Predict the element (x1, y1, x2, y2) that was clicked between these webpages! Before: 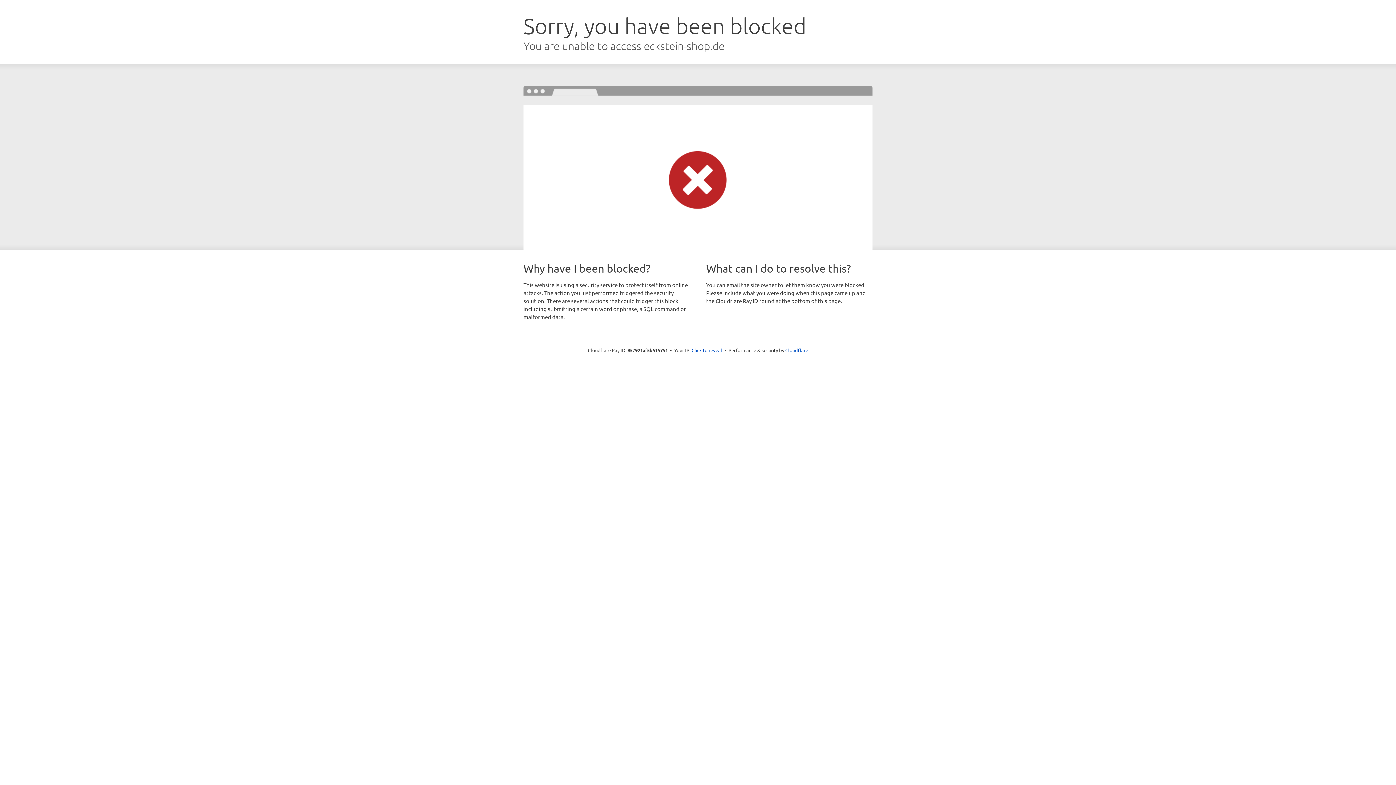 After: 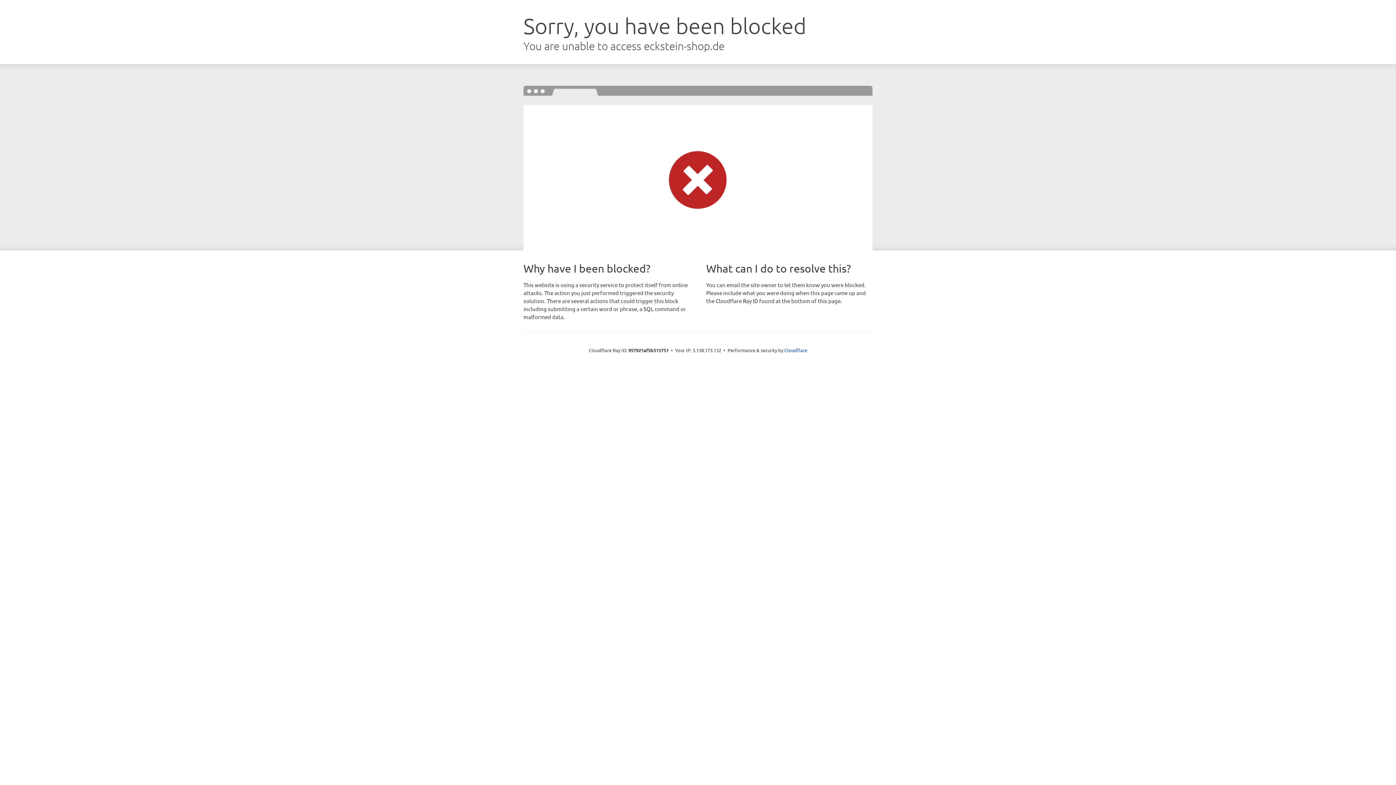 Action: bbox: (691, 346, 722, 353) label: Click to reveal